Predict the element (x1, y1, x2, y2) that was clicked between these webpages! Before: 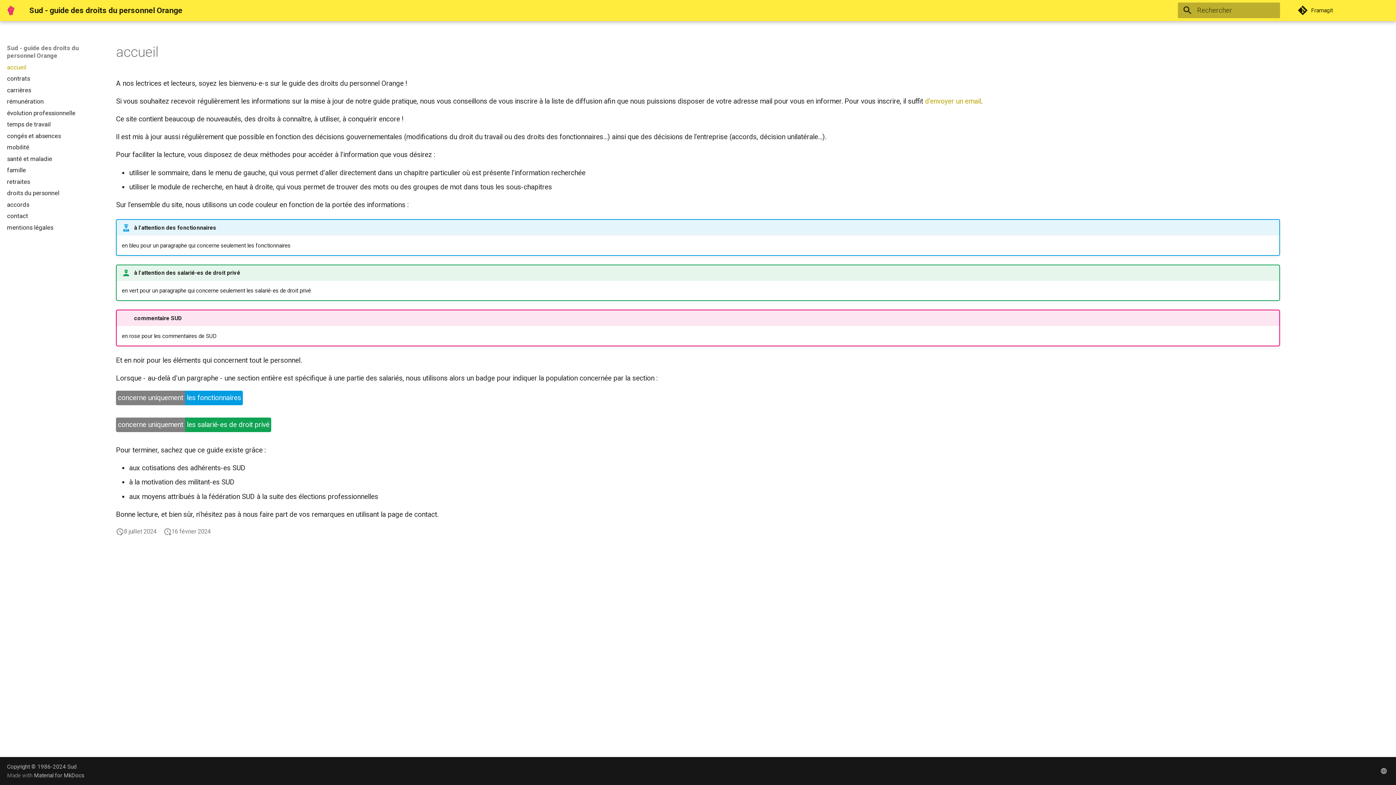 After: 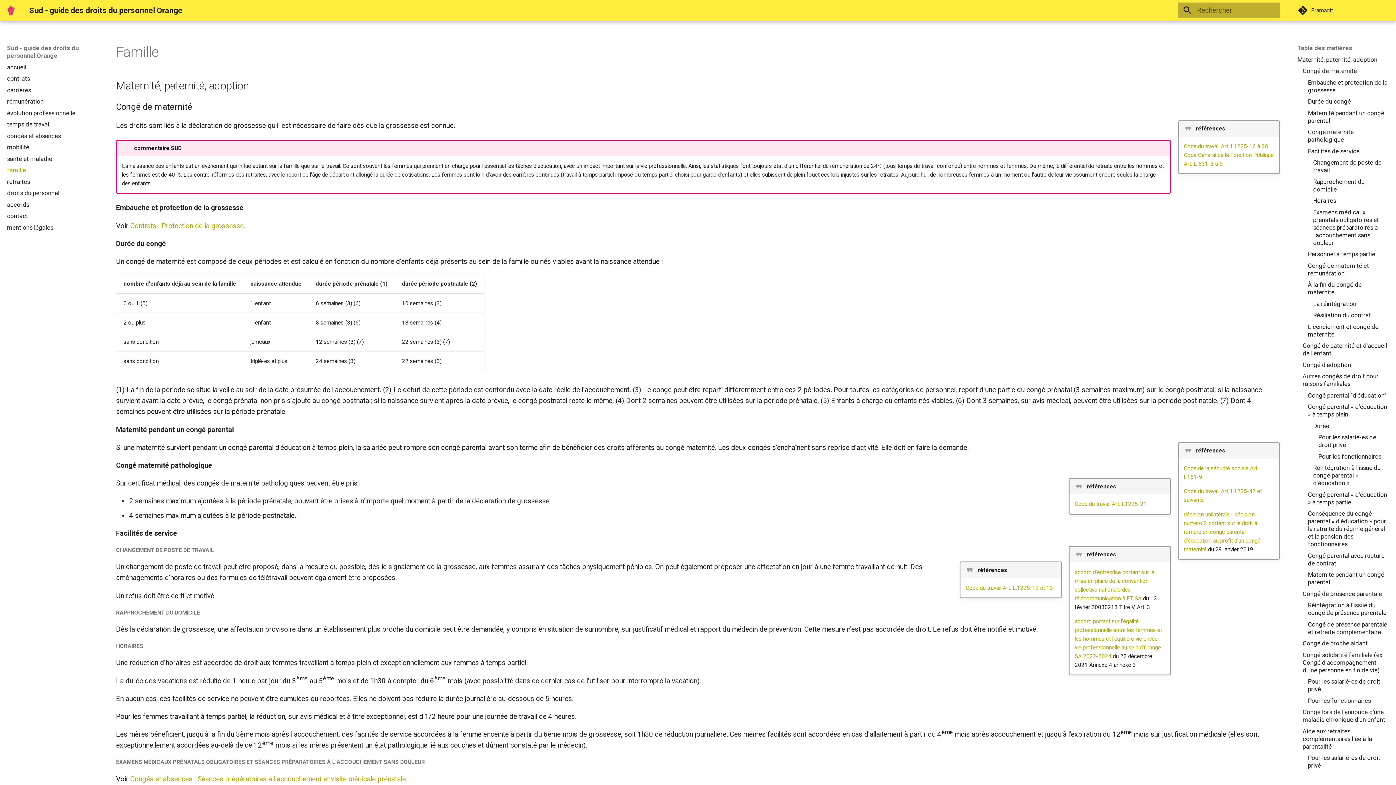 Action: bbox: (6, 166, 98, 174) label: famille